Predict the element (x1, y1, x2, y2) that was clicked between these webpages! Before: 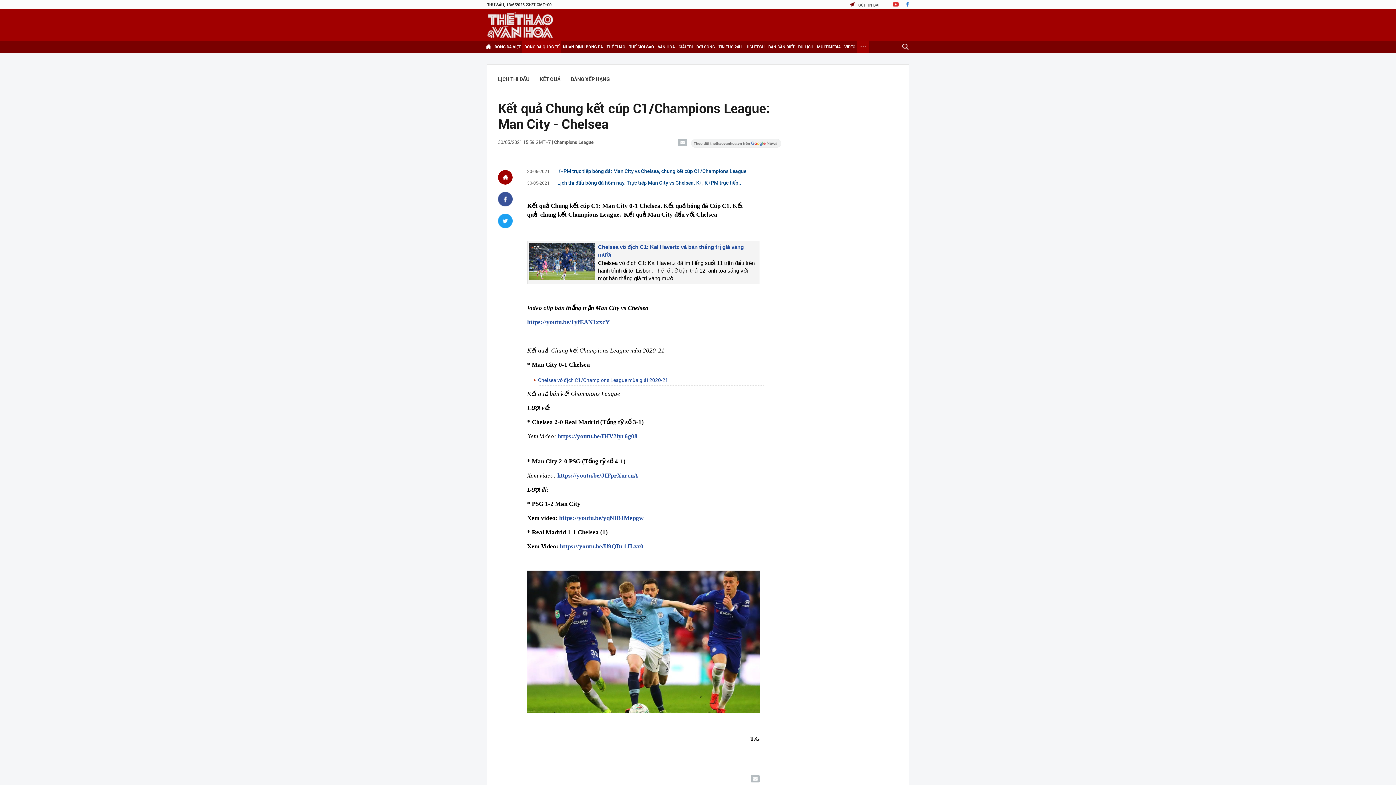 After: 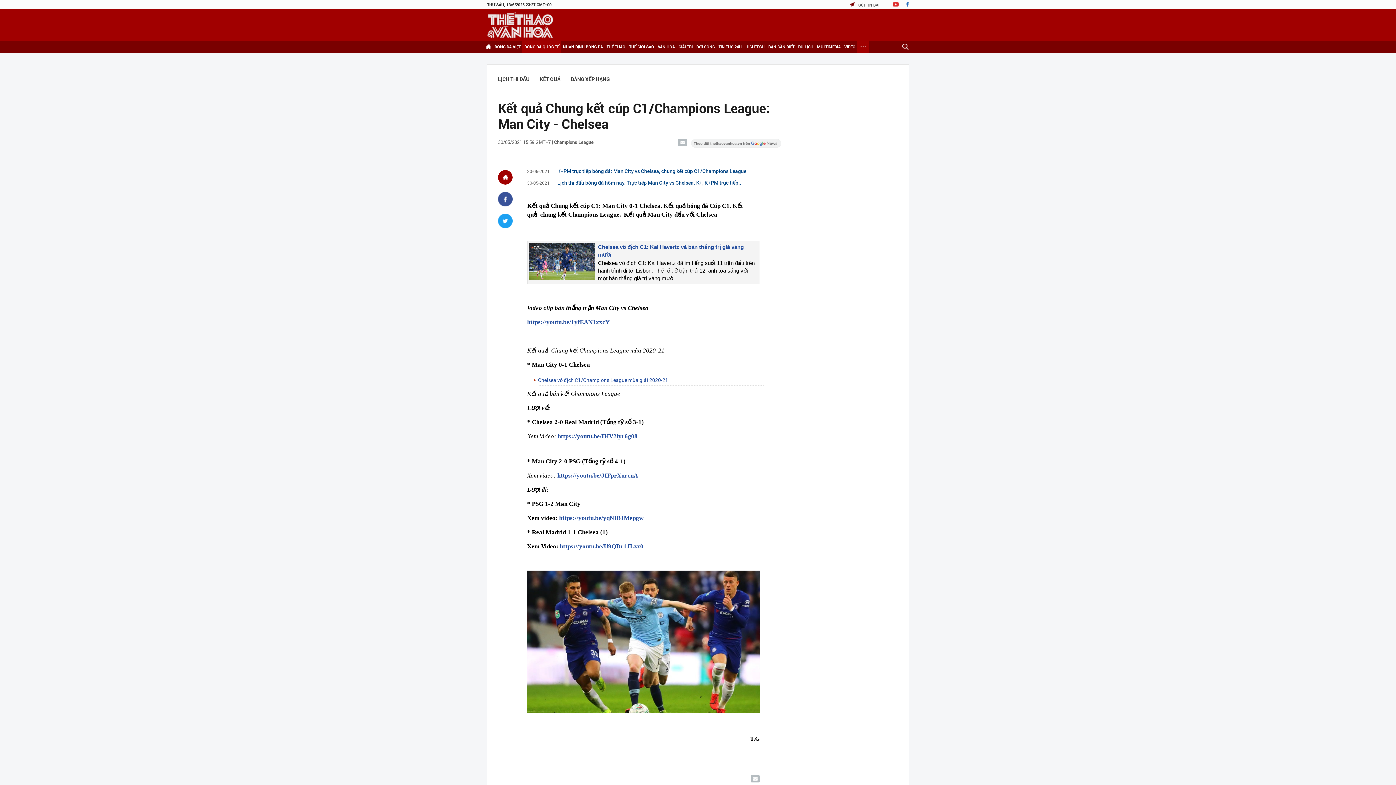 Action: bbox: (906, 2, 909, 7)